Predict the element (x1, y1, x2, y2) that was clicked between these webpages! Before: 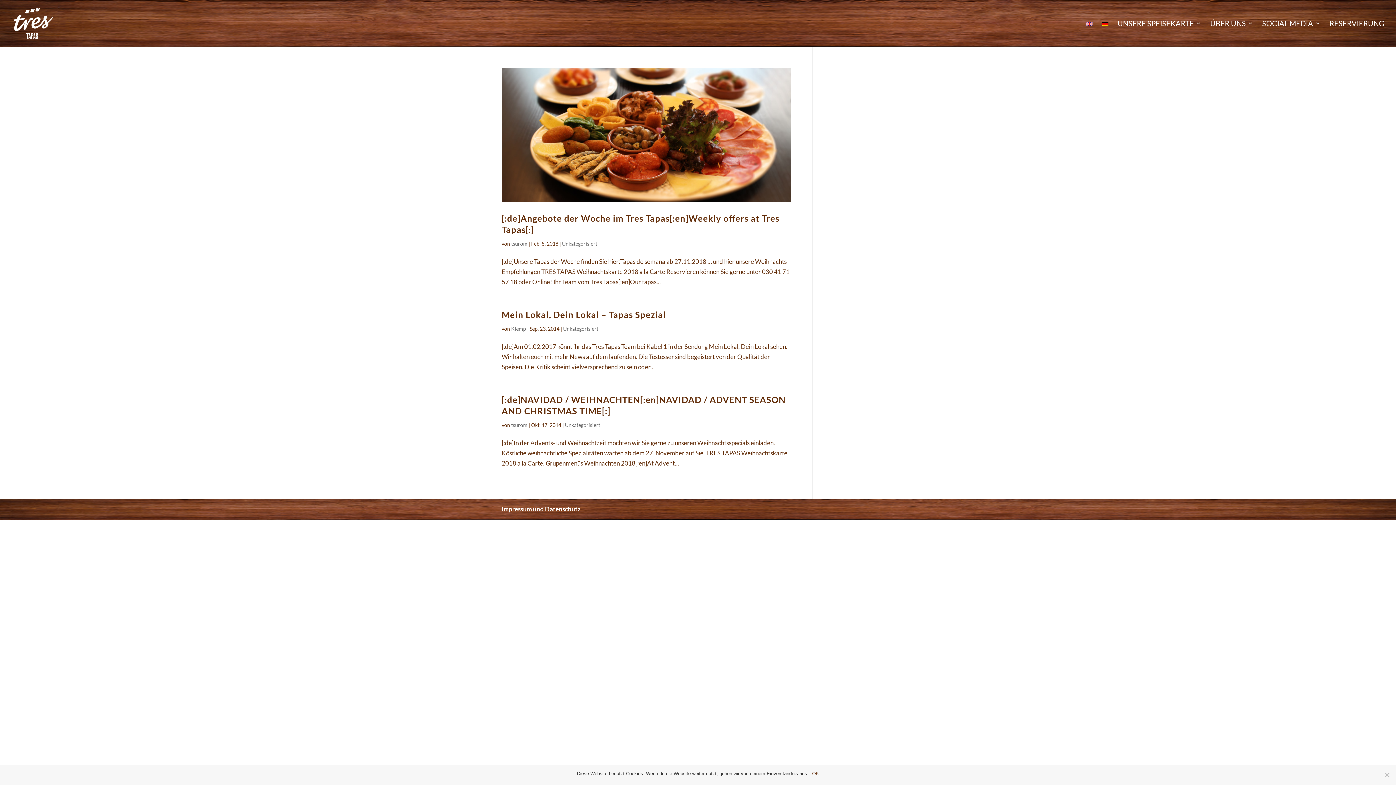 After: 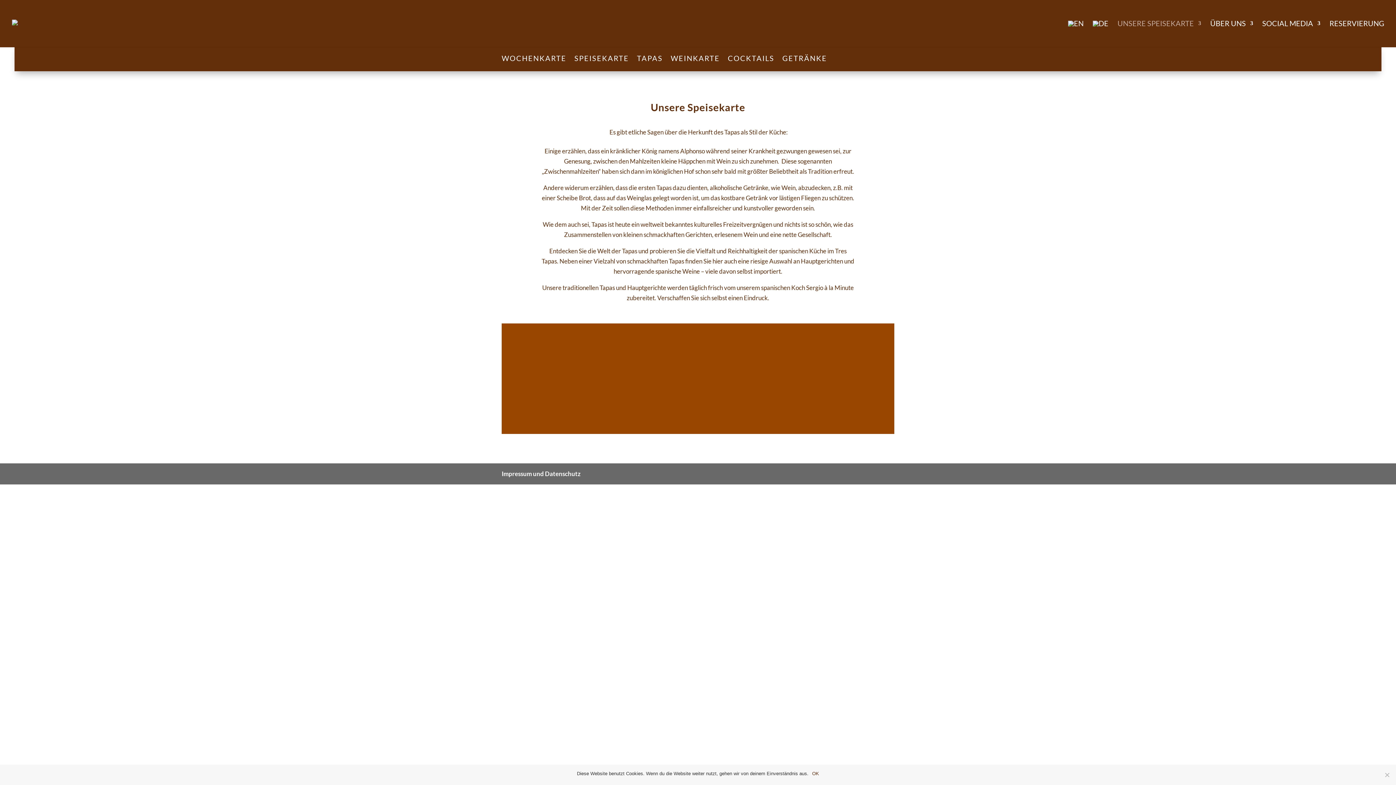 Action: bbox: (1117, 20, 1201, 46) label: UNSERE SPEISEKARTE